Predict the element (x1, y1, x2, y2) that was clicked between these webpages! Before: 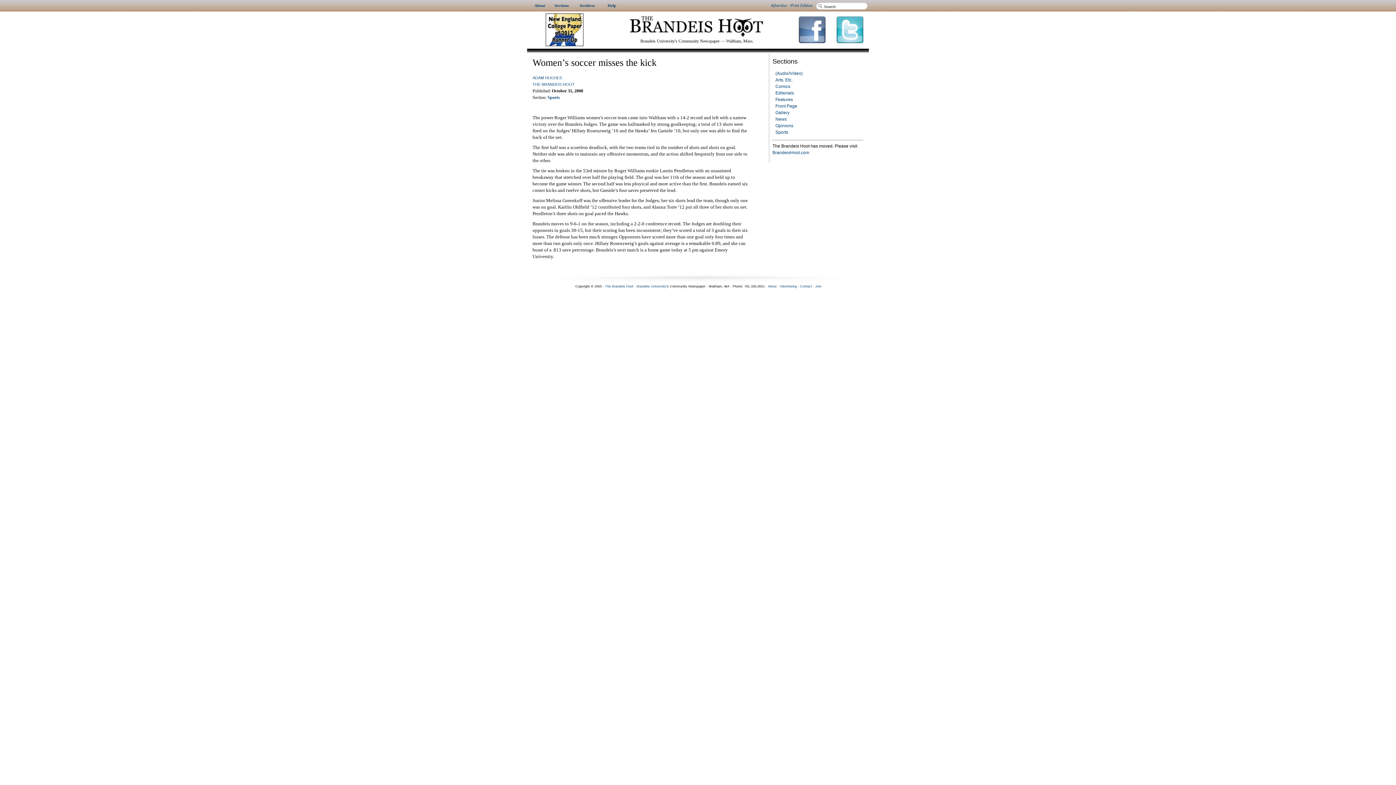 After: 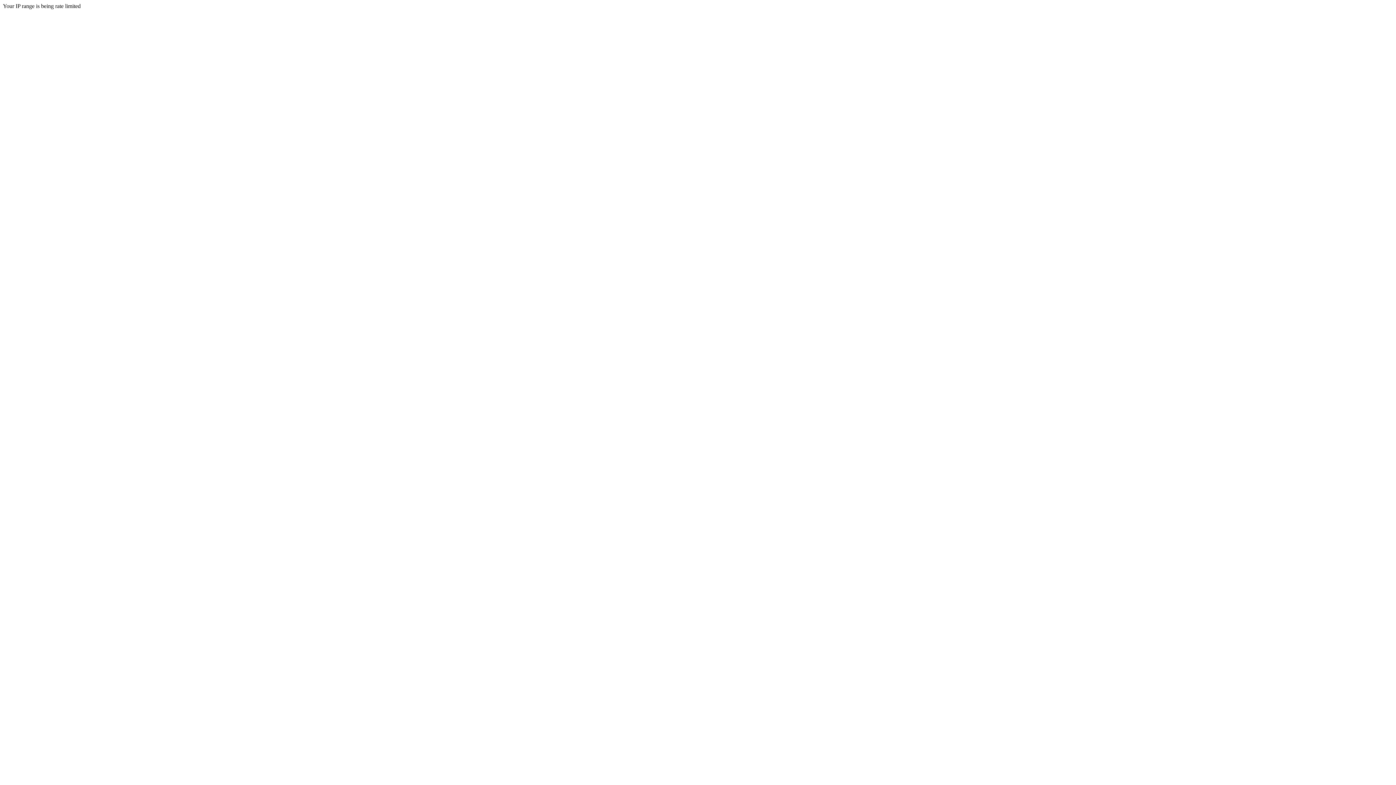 Action: label: Join bbox: (815, 284, 821, 288)